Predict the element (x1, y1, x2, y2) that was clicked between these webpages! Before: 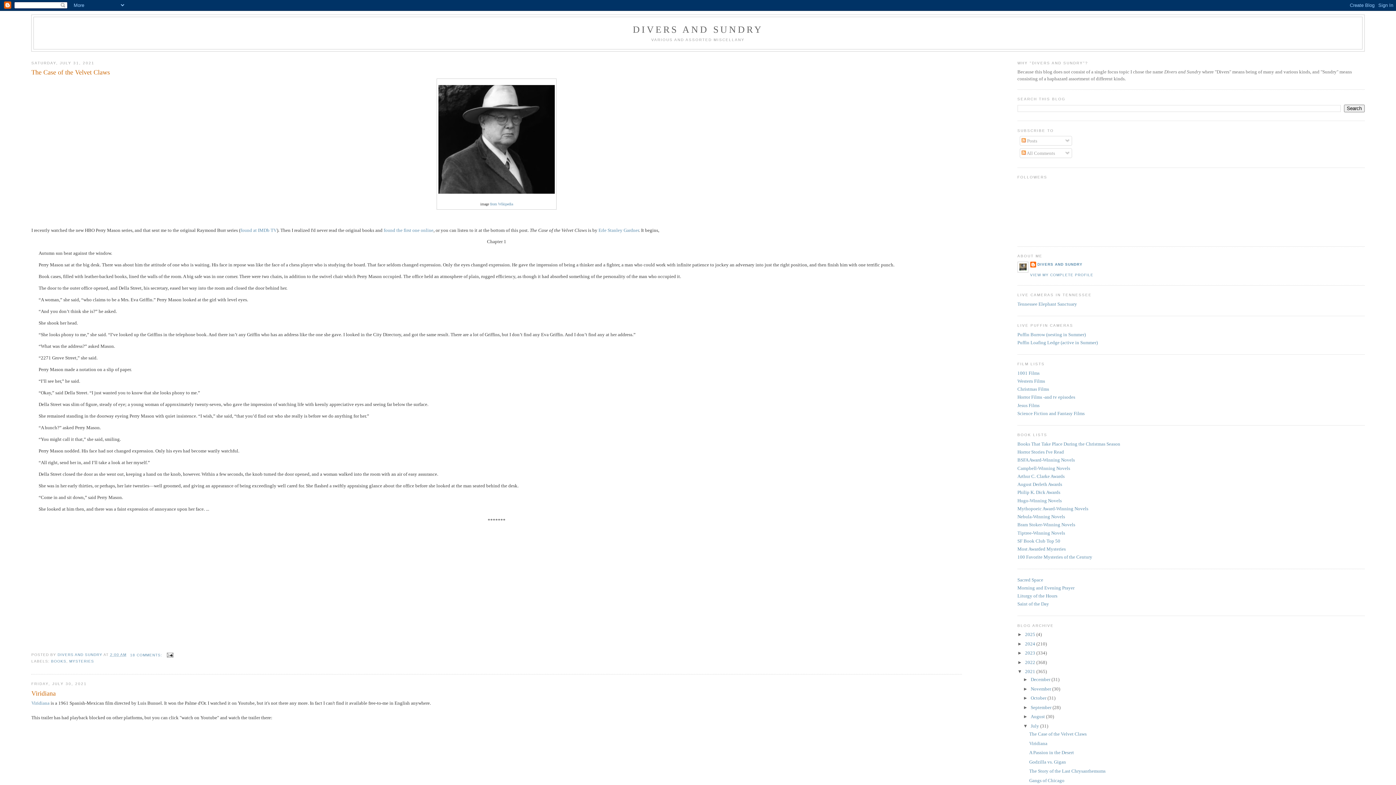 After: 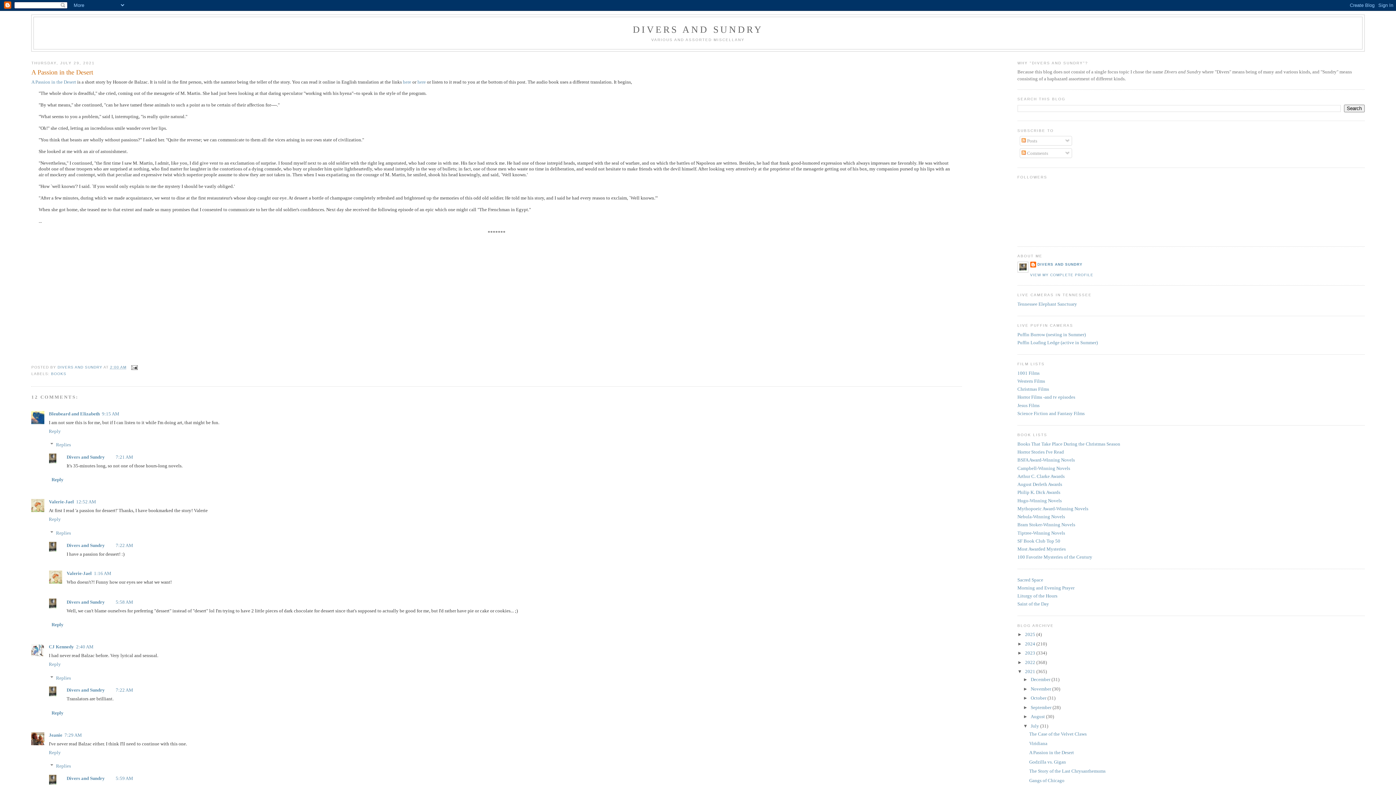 Action: bbox: (1029, 750, 1074, 755) label: A Passion in the Desert